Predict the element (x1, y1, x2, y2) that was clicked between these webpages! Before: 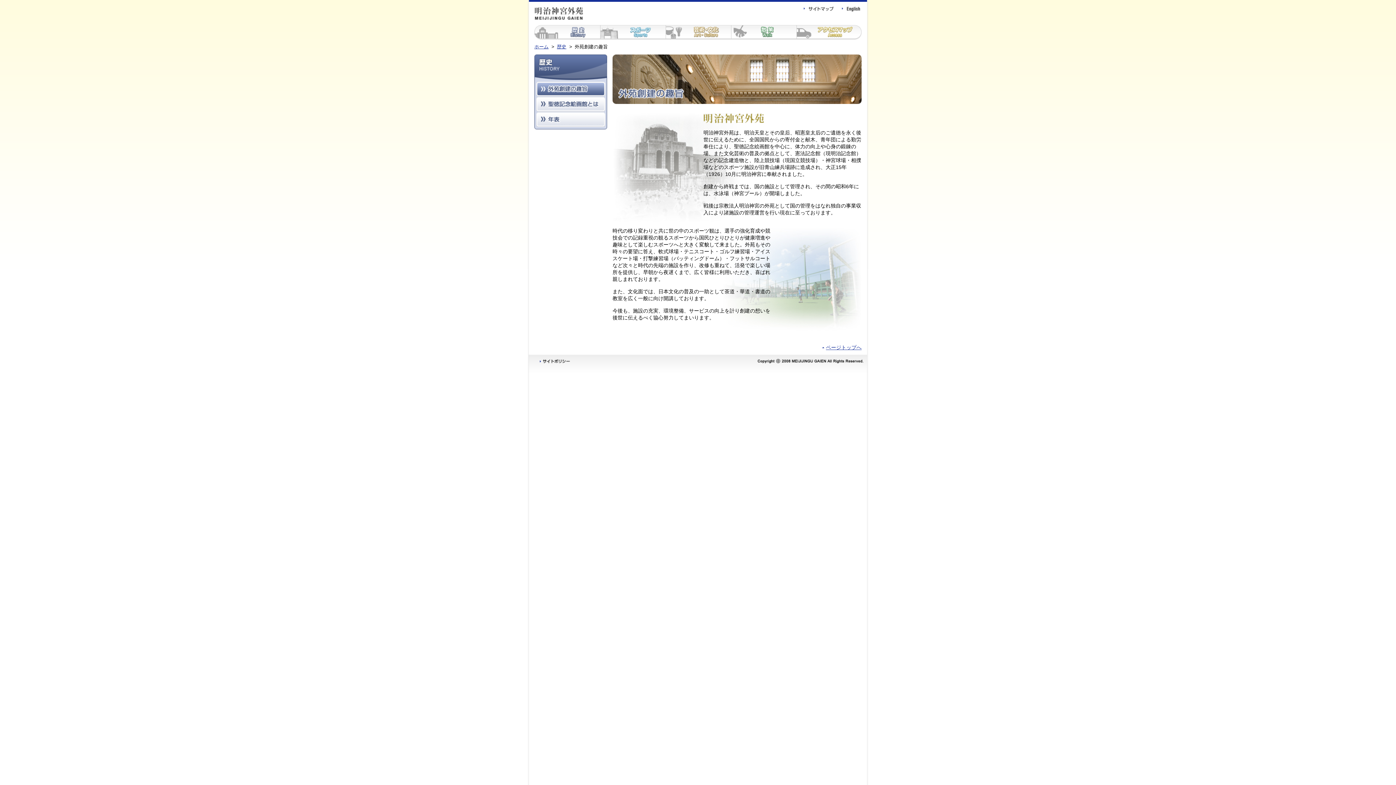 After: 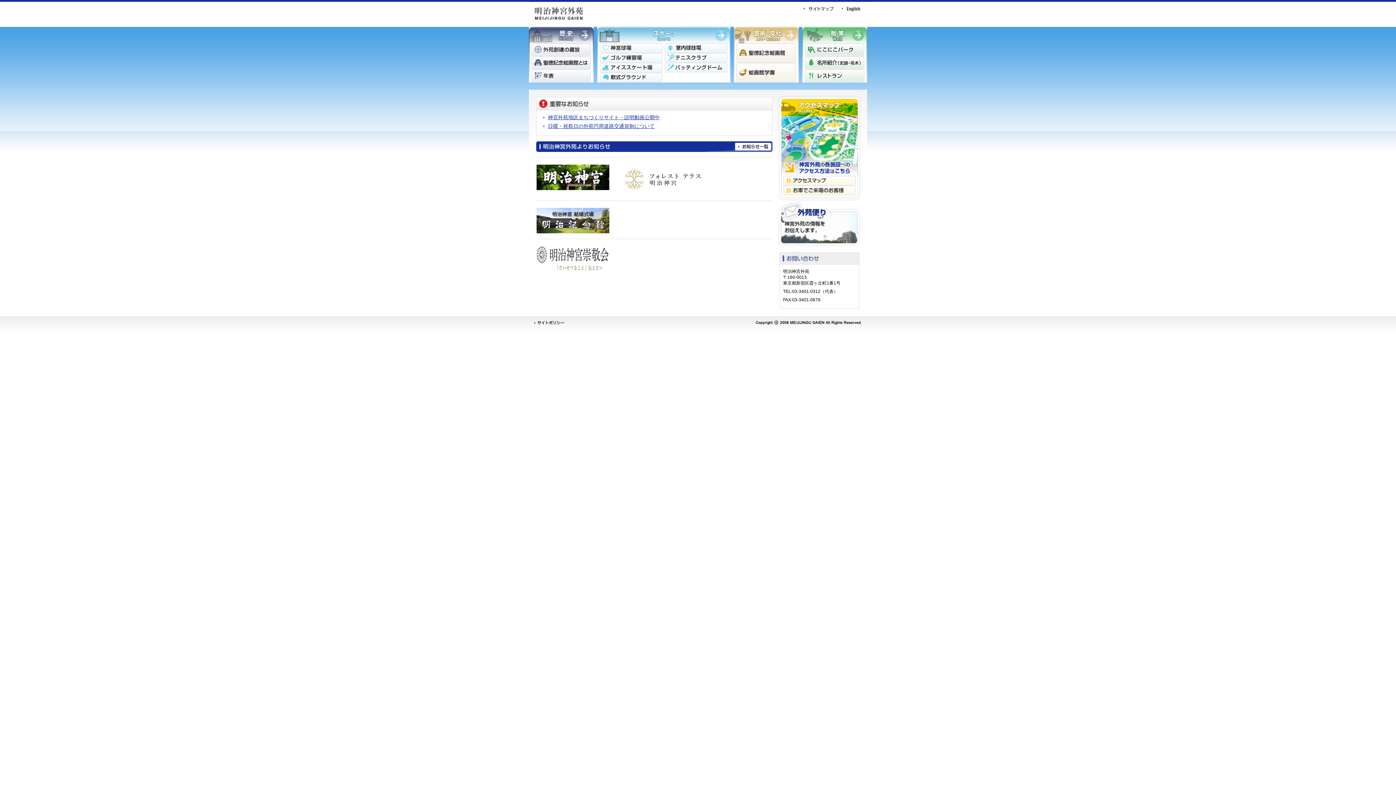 Action: bbox: (534, 13, 583, 19)